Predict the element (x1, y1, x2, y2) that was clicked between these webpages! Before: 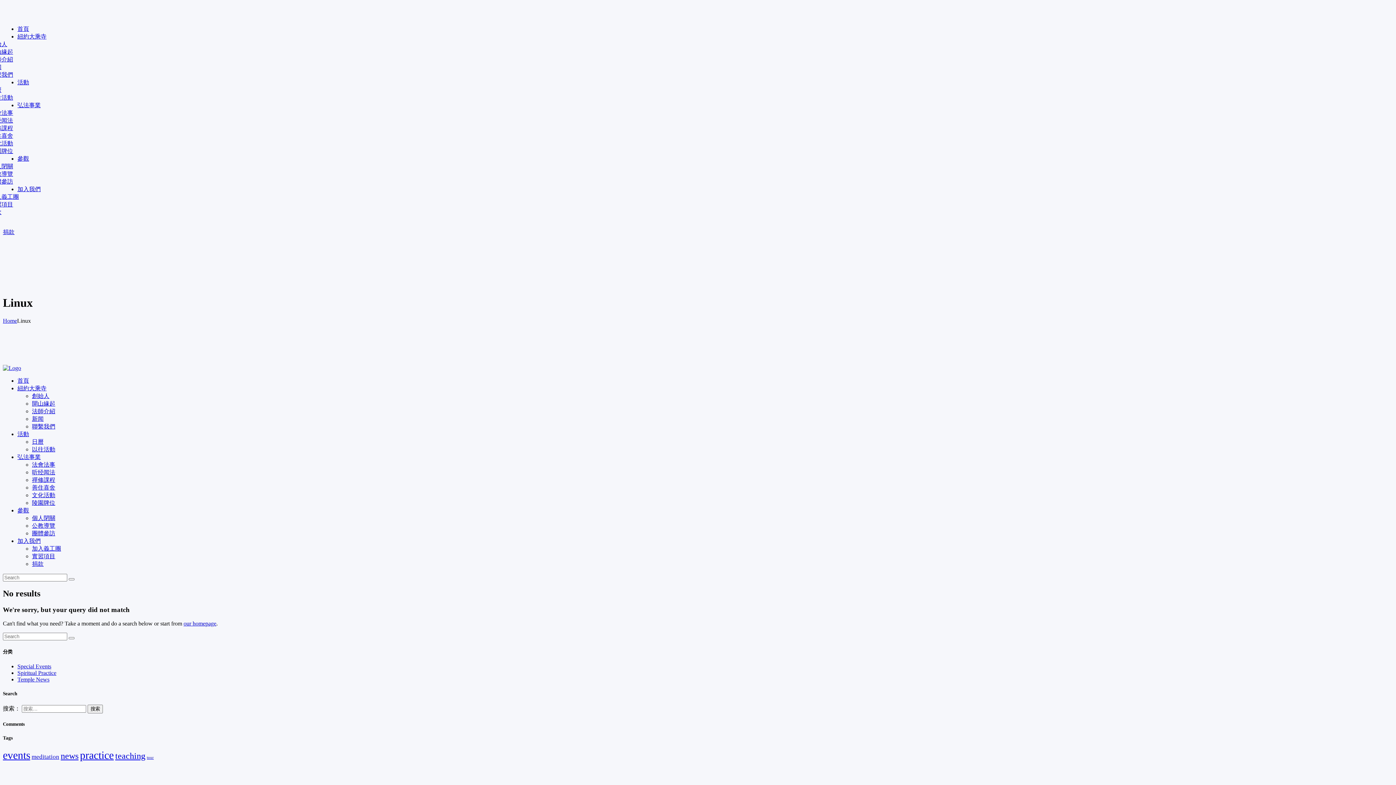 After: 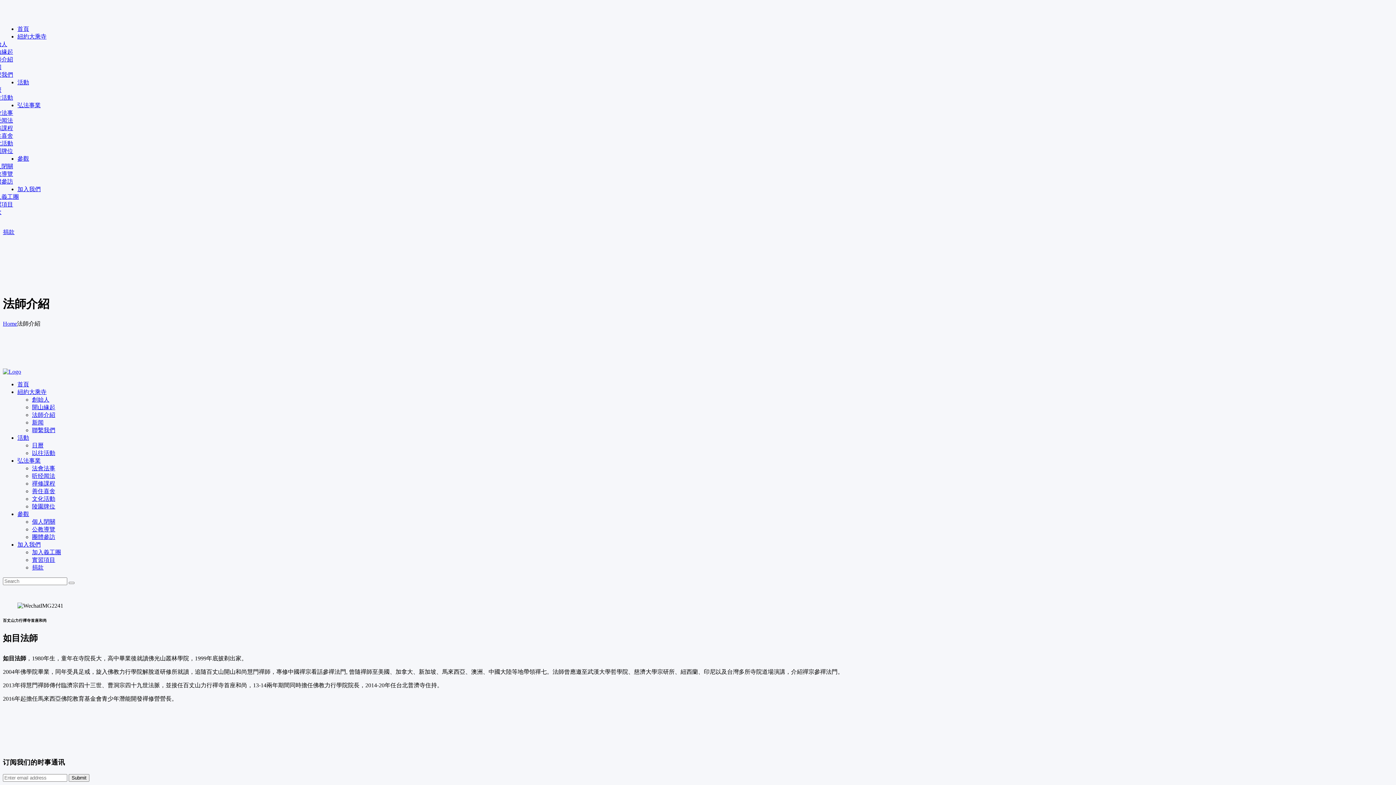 Action: label: 法師介紹 bbox: (-10, 56, 13, 62)